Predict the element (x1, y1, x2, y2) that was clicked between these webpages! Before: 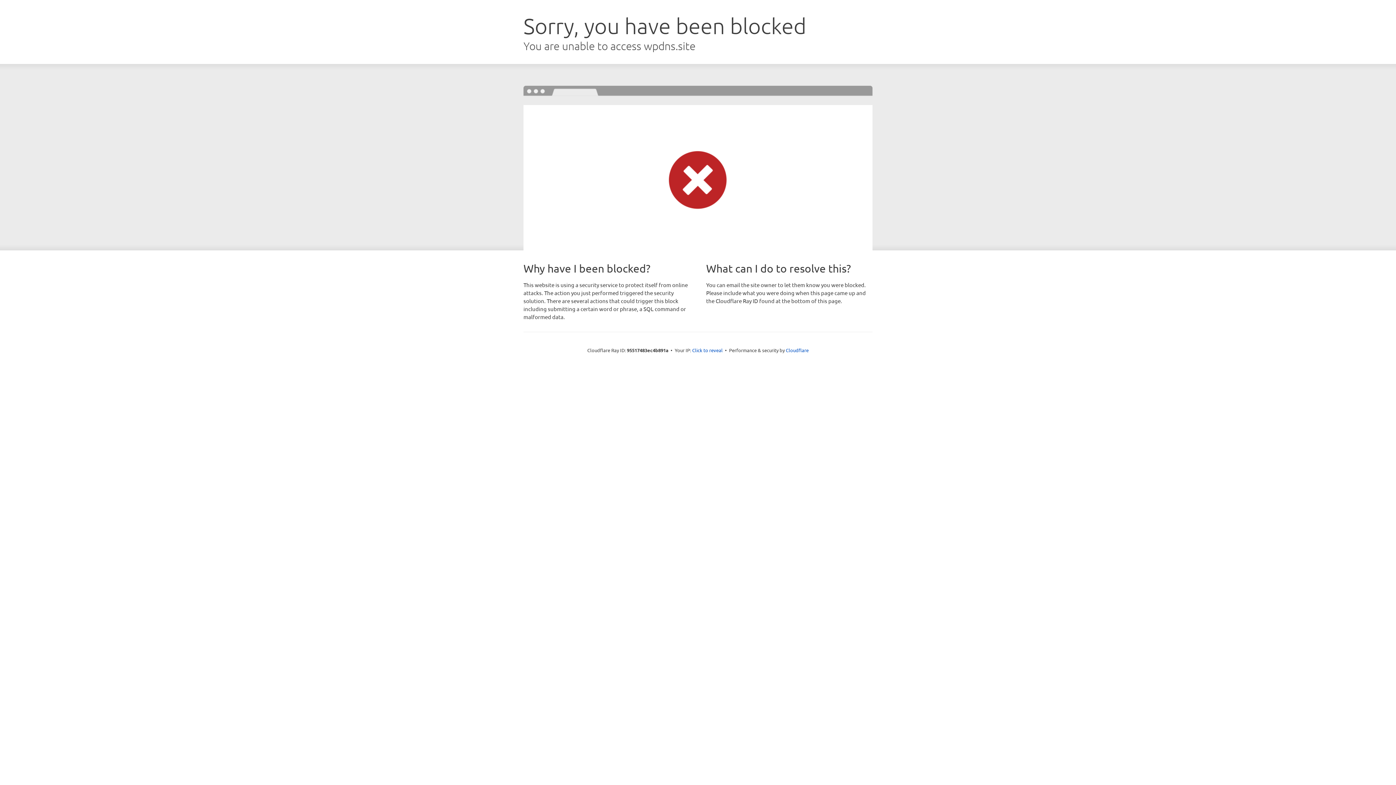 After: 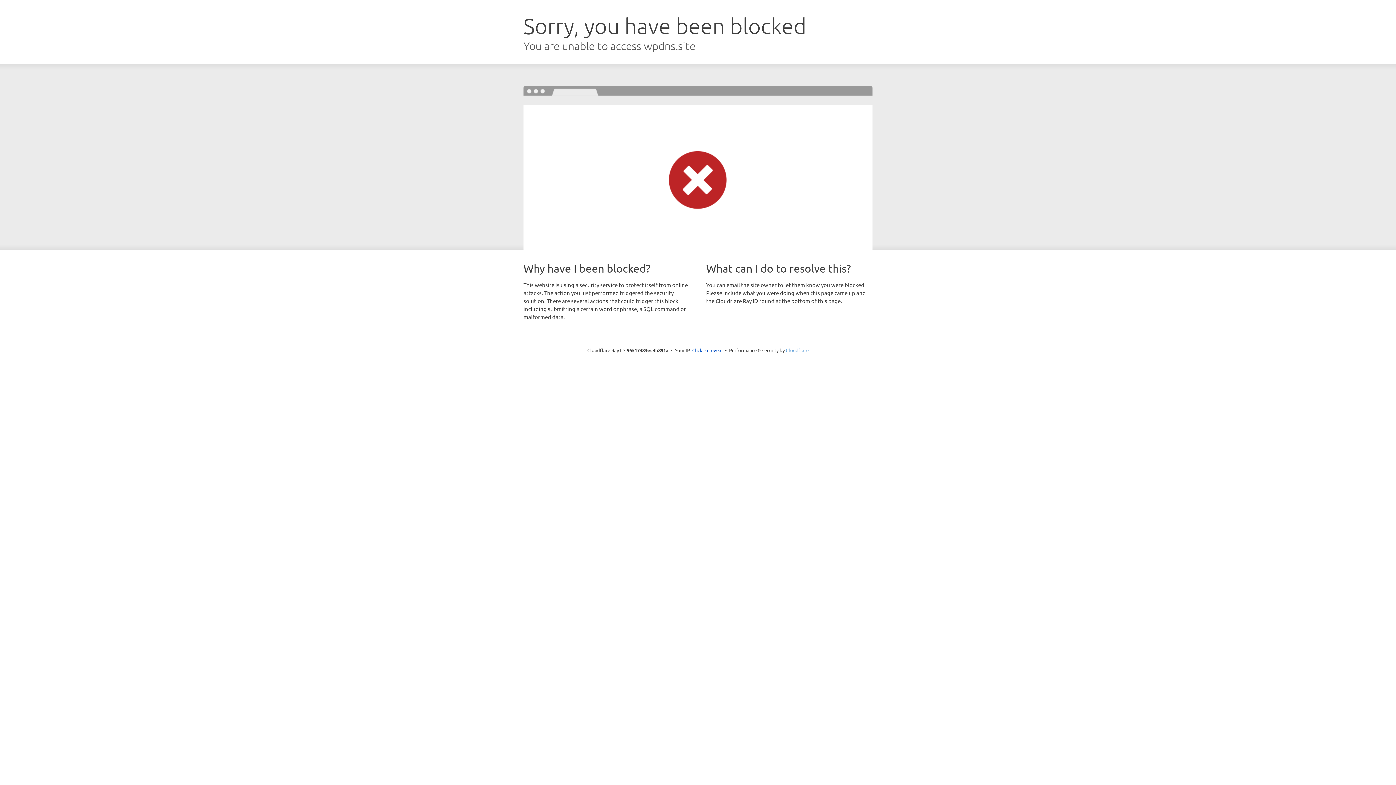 Action: bbox: (786, 347, 808, 353) label: Cloudflare